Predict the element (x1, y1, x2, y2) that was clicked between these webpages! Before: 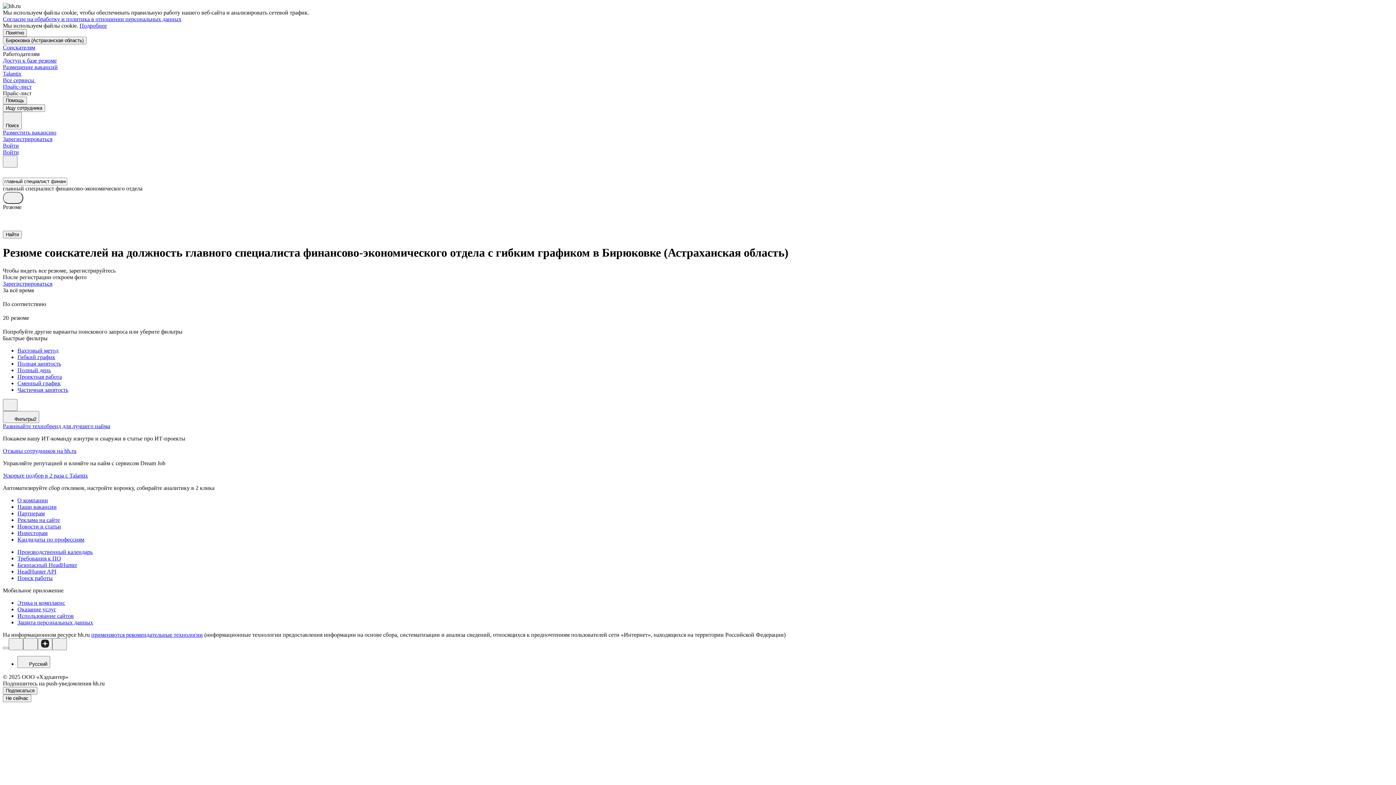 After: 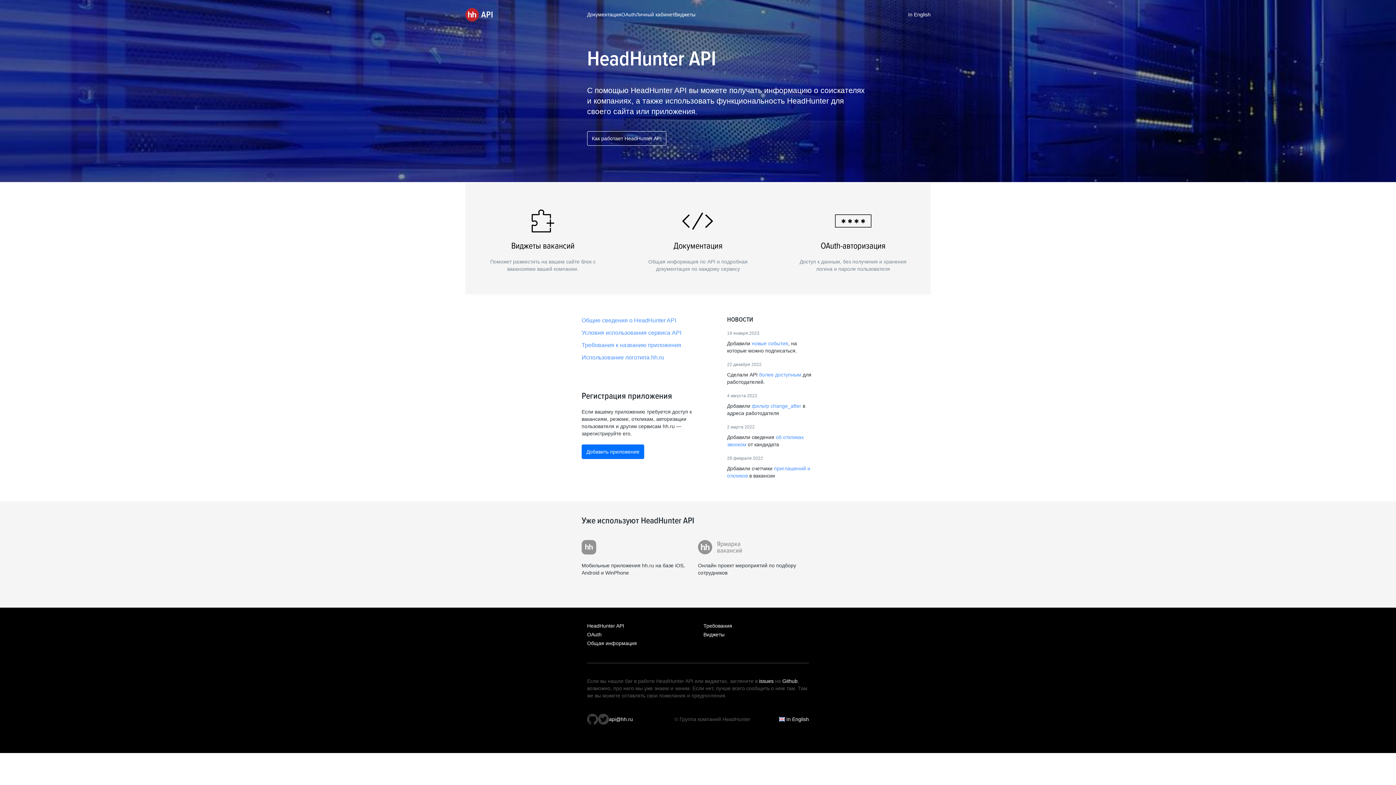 Action: label: HeadHunter API bbox: (17, 568, 1393, 575)